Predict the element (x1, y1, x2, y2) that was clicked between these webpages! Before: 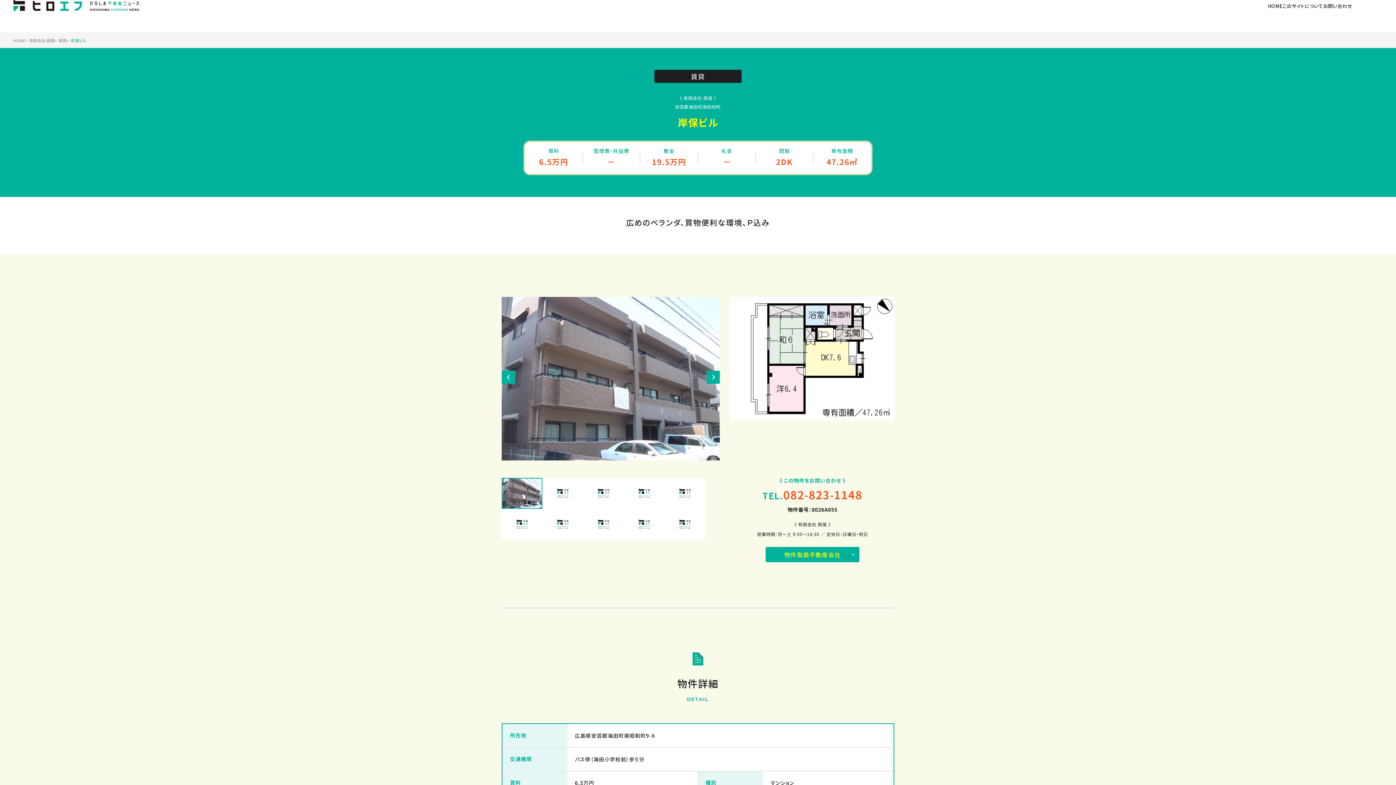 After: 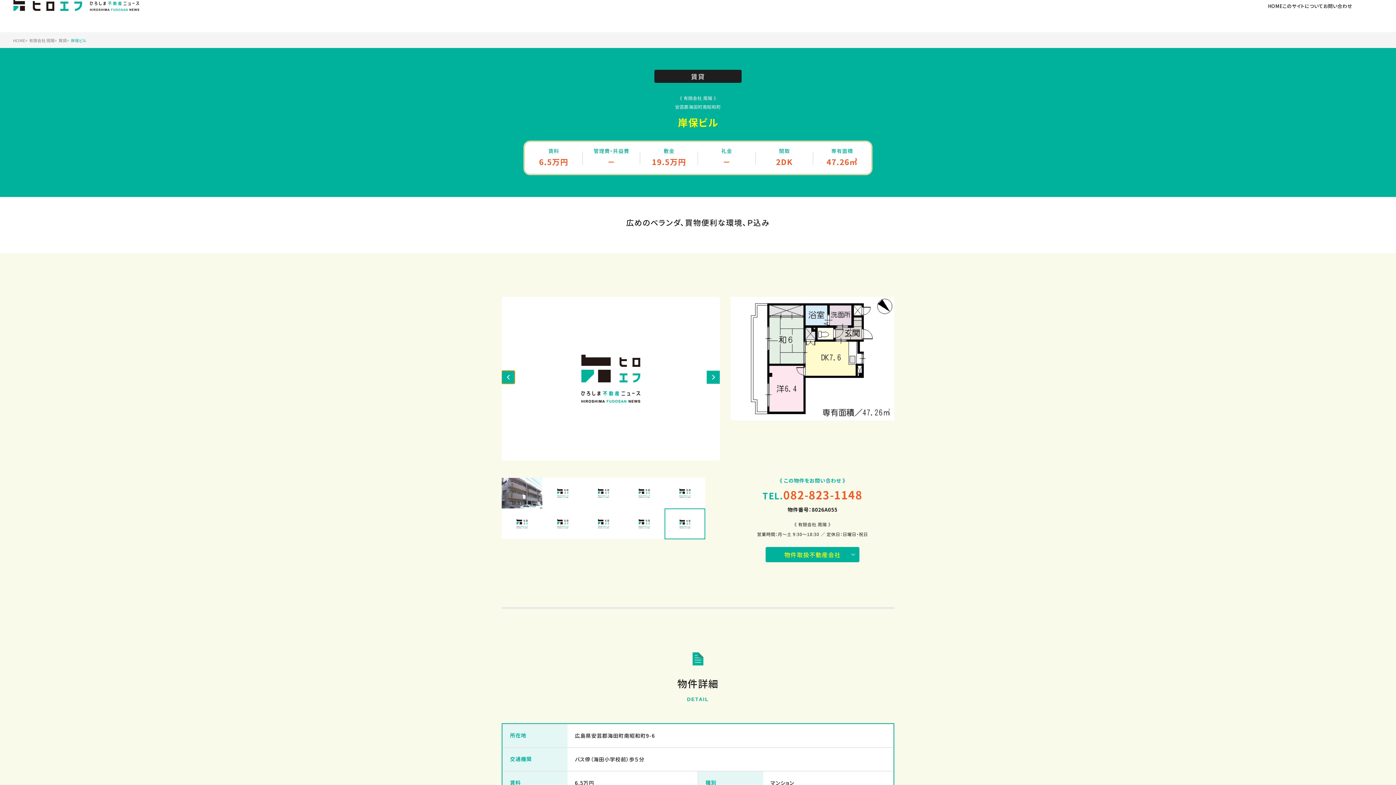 Action: bbox: (501, 371, 514, 384) label: Previous slide